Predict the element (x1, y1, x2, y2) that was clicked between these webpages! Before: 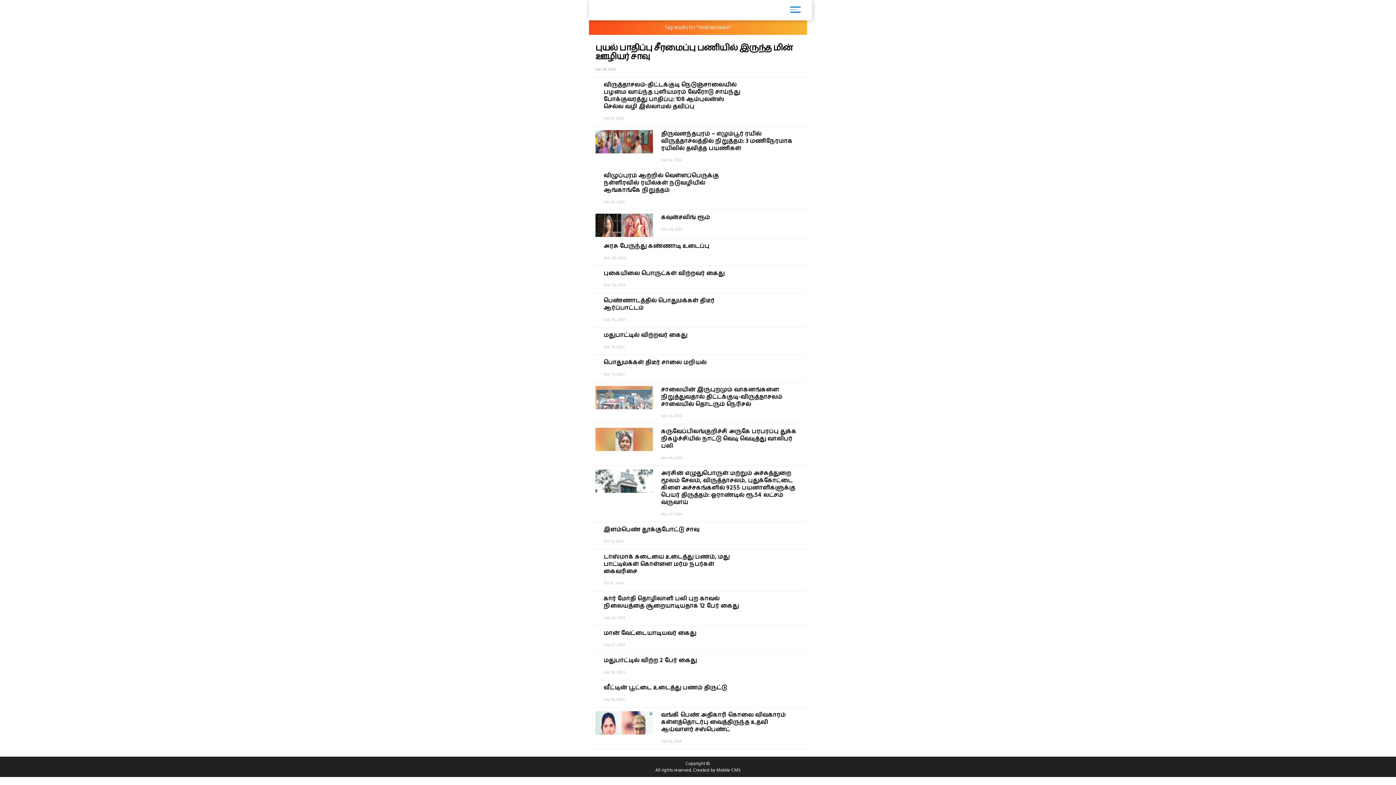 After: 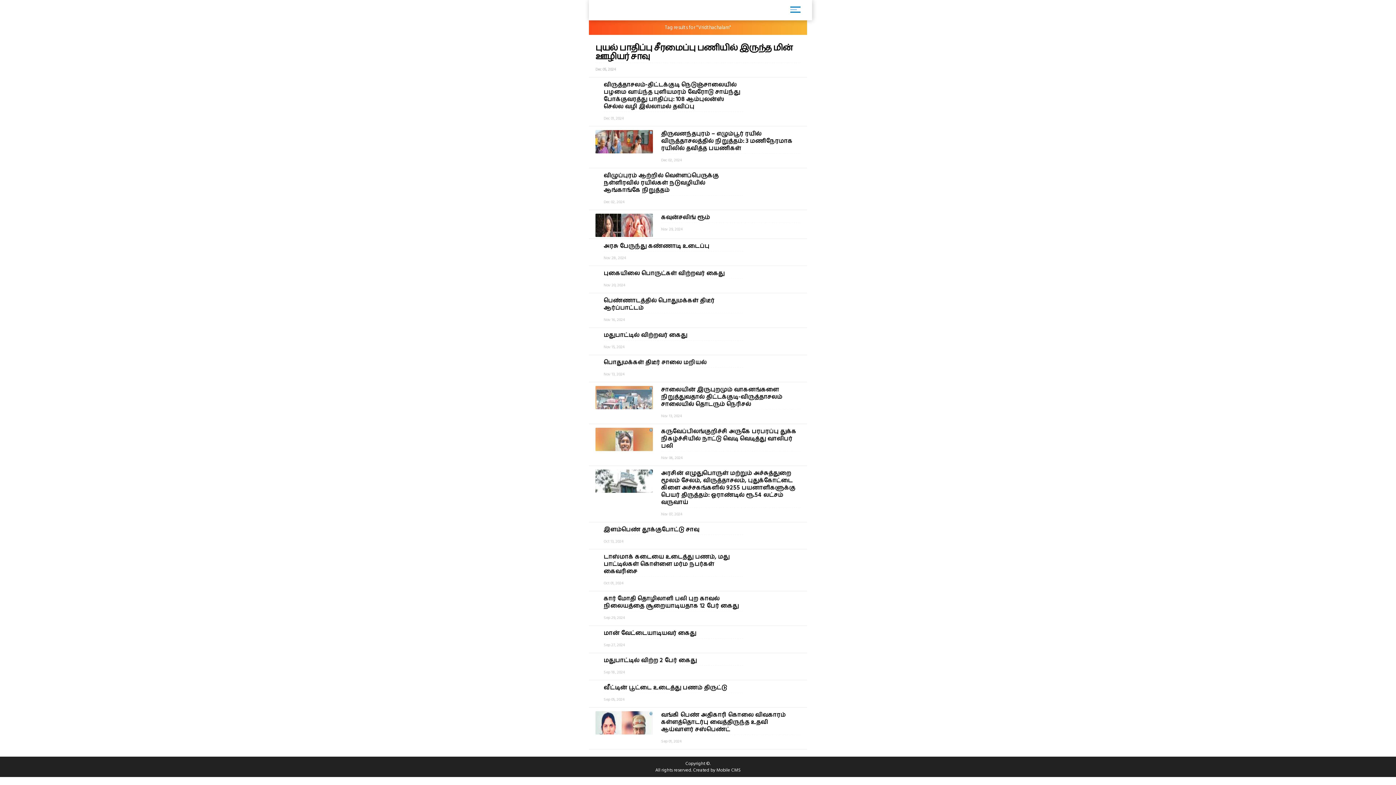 Action: label: அரசின் எழுதுபொருள் மற்றும் அச்சுத்துறை மூலம் சேலம், விருத்தாசலம், புதுக்கோட்டை கிளை அச்சகங்களில் 9255 பயனாளிகளுக்கு பெயர் திருத்தம்: ஓராண்டில் ரூ.54 லட்சம் வருவாய்
Nov 07, 2024 bbox: (589, 466, 807, 522)